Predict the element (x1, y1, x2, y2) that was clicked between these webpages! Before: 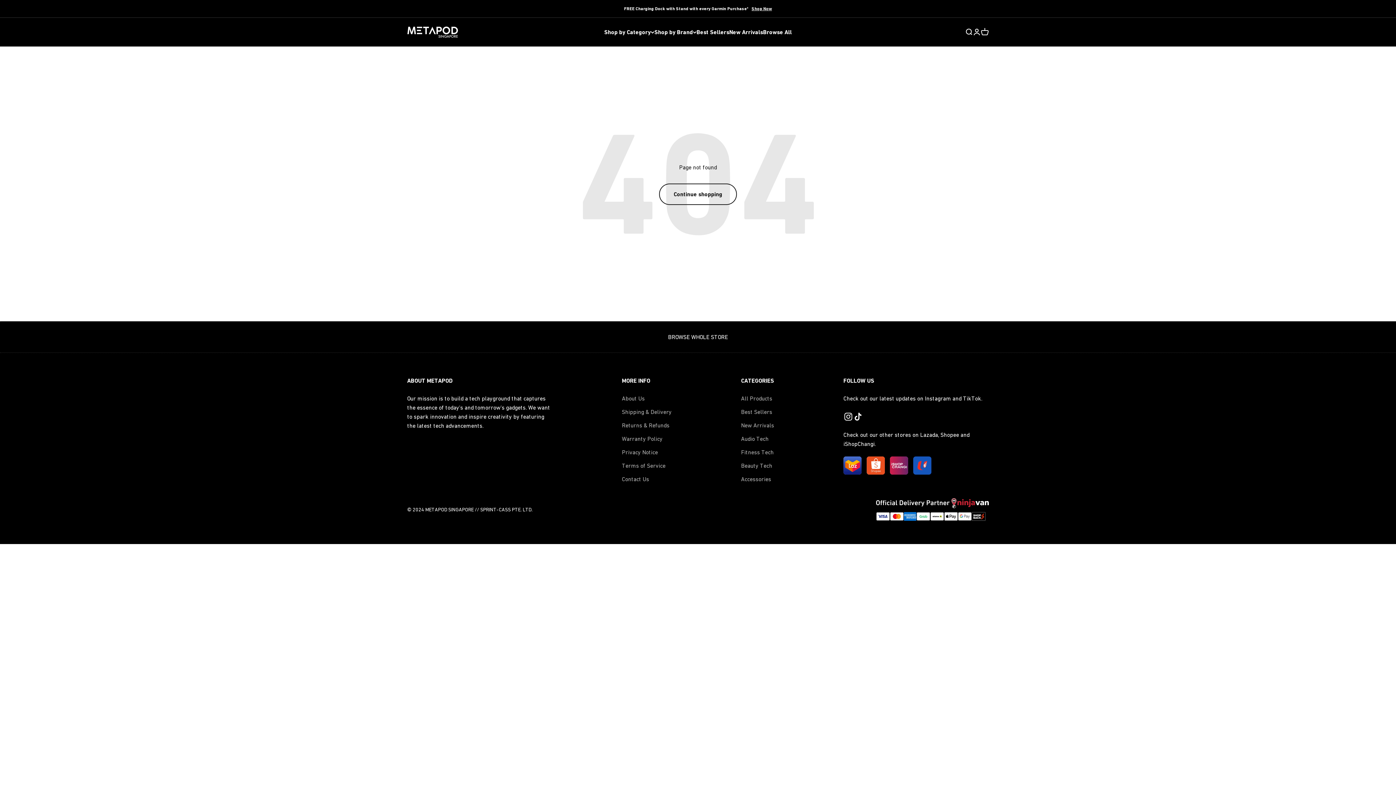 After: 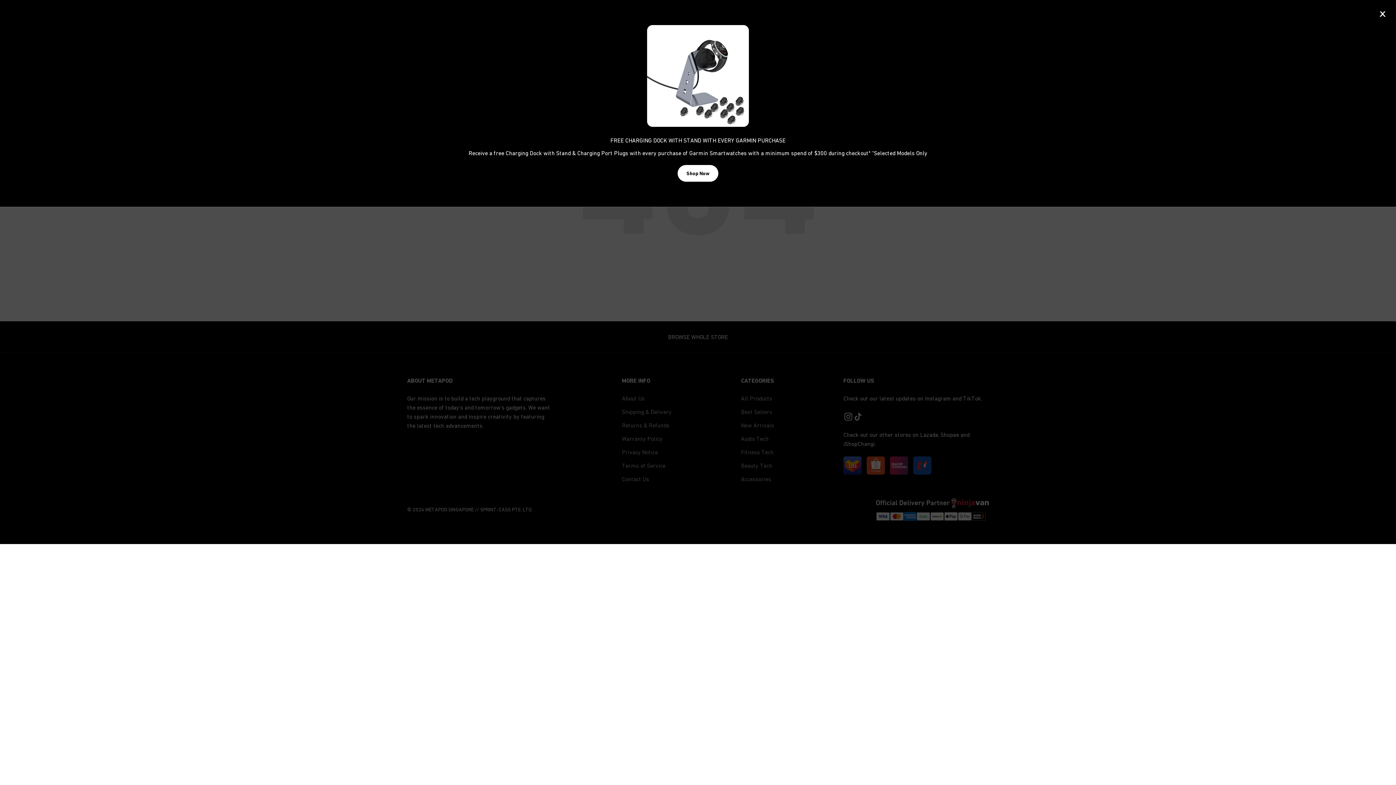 Action: bbox: (751, 5, 772, 12) label: Shop Now